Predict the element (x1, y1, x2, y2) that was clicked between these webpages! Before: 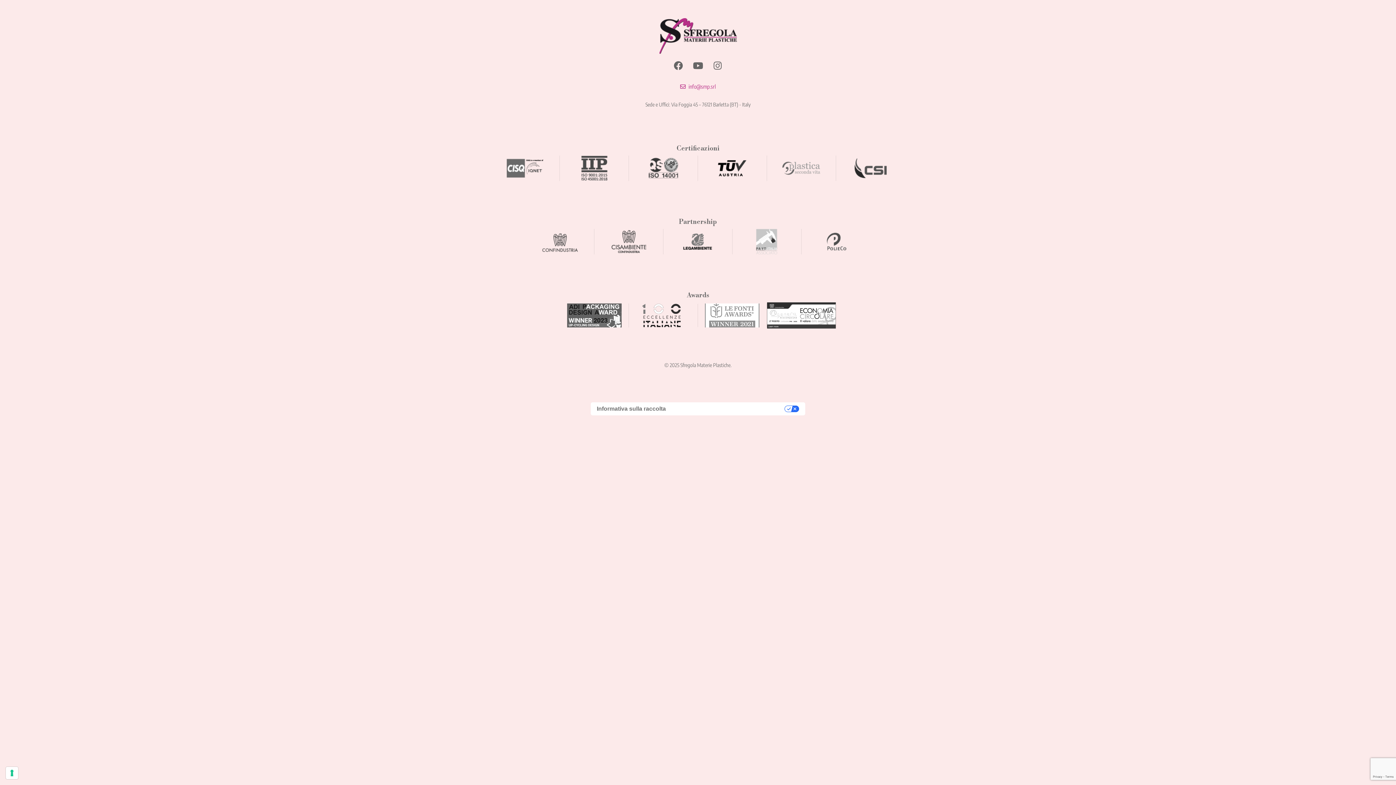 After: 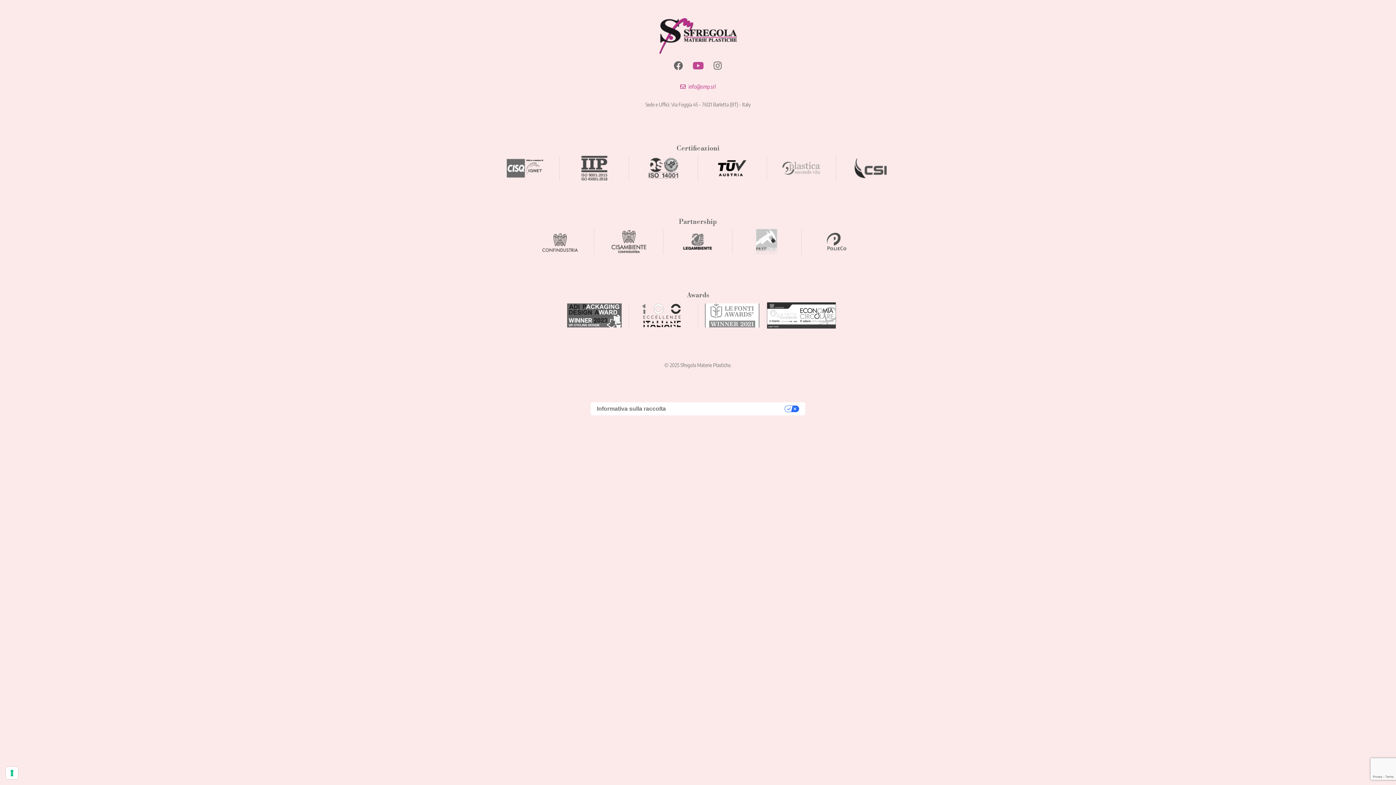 Action: label: Youtube bbox: (693, 61, 702, 70)